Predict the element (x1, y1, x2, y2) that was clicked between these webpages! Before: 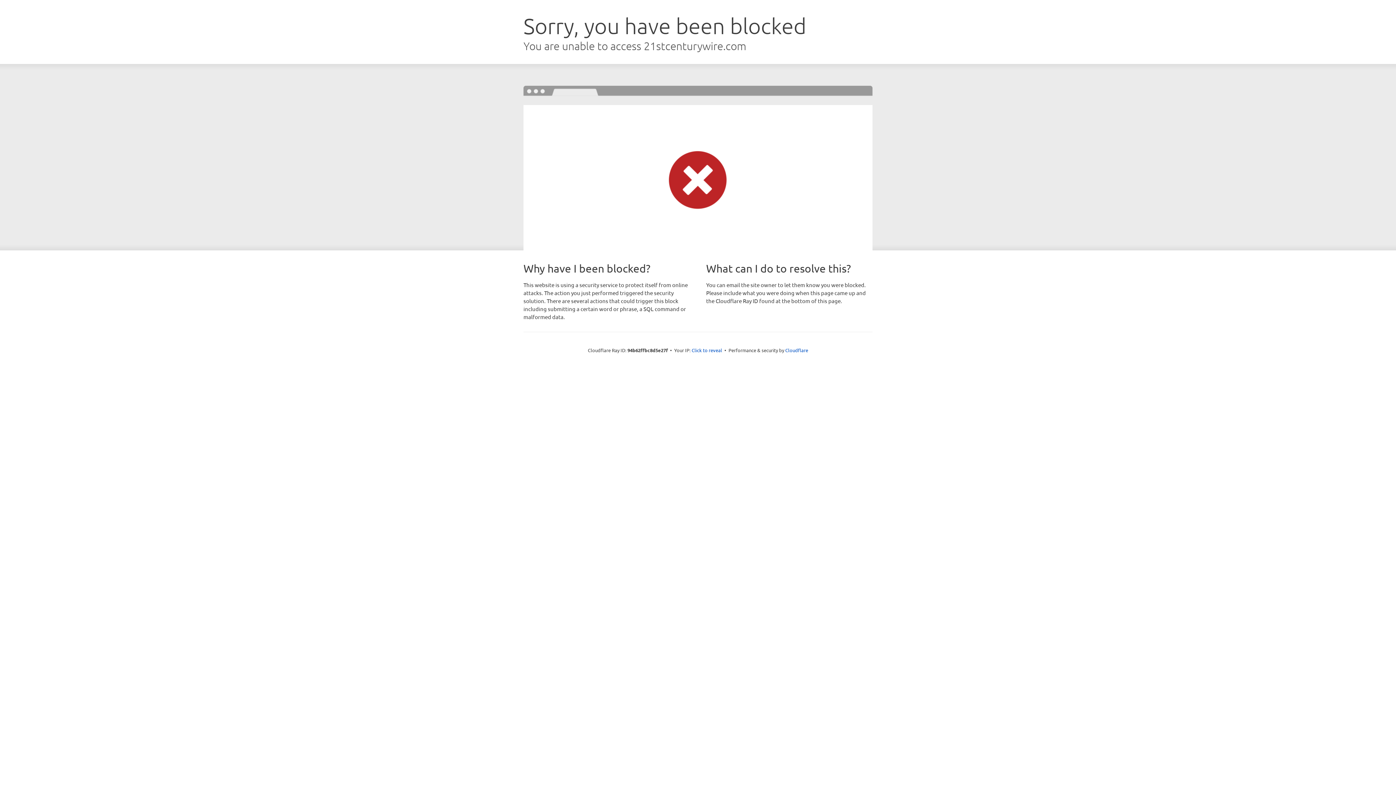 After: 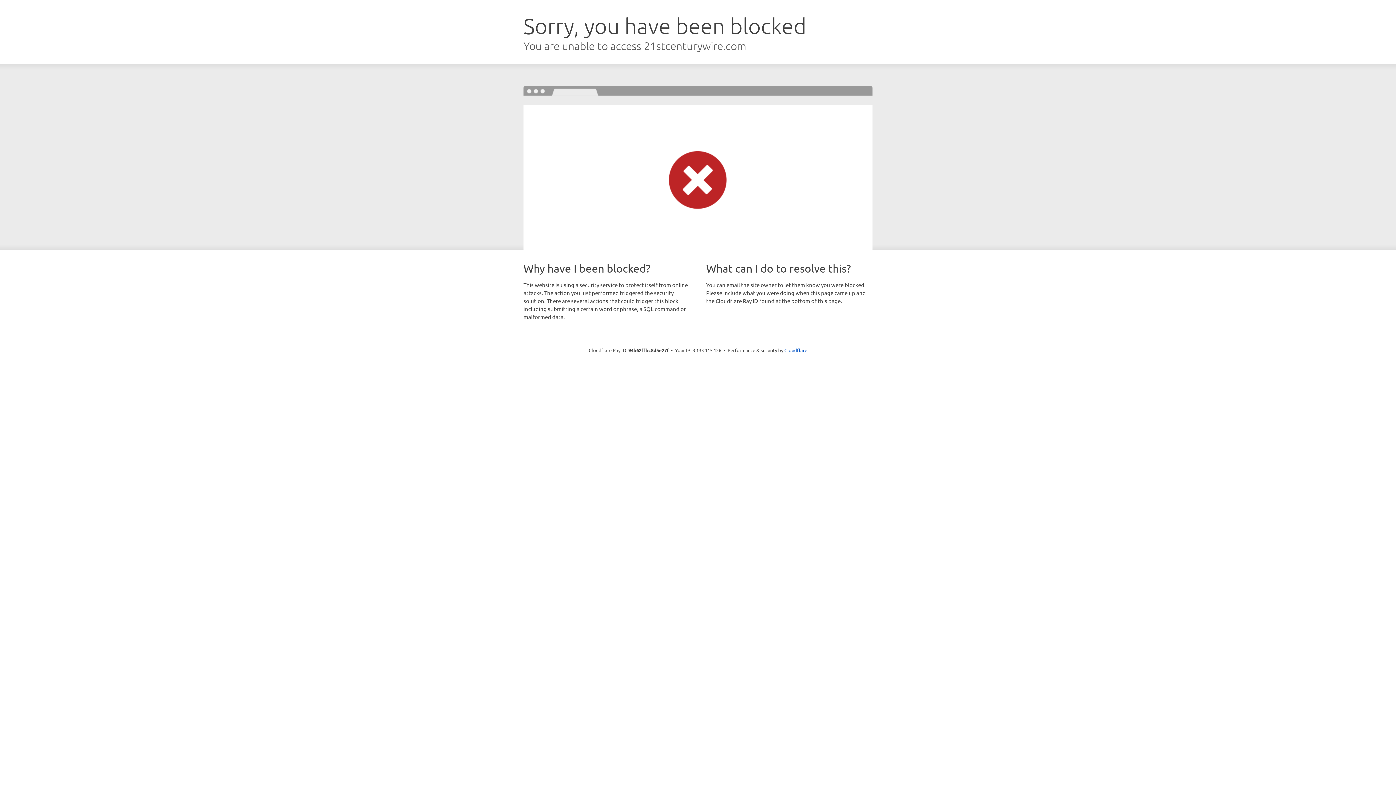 Action: bbox: (691, 346, 722, 353) label: Click to reveal